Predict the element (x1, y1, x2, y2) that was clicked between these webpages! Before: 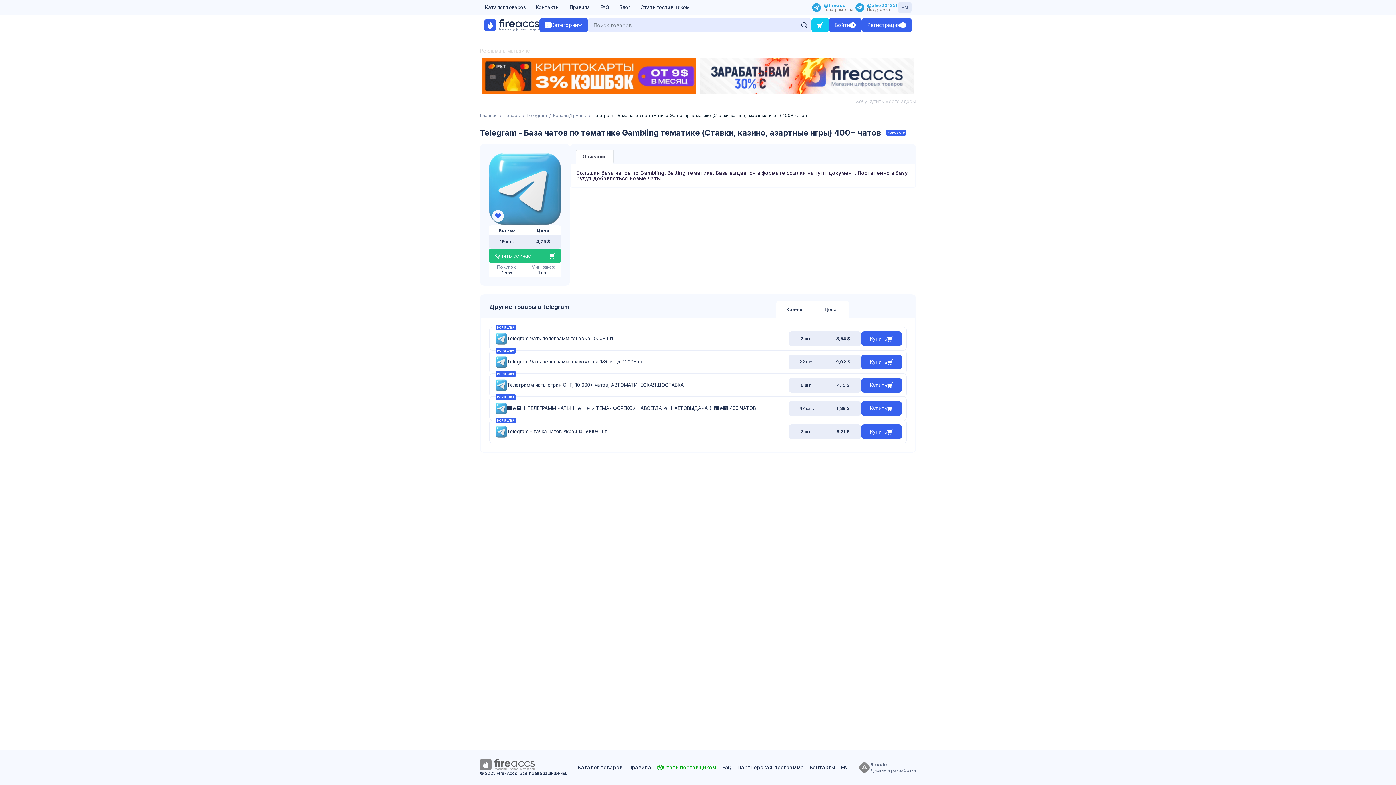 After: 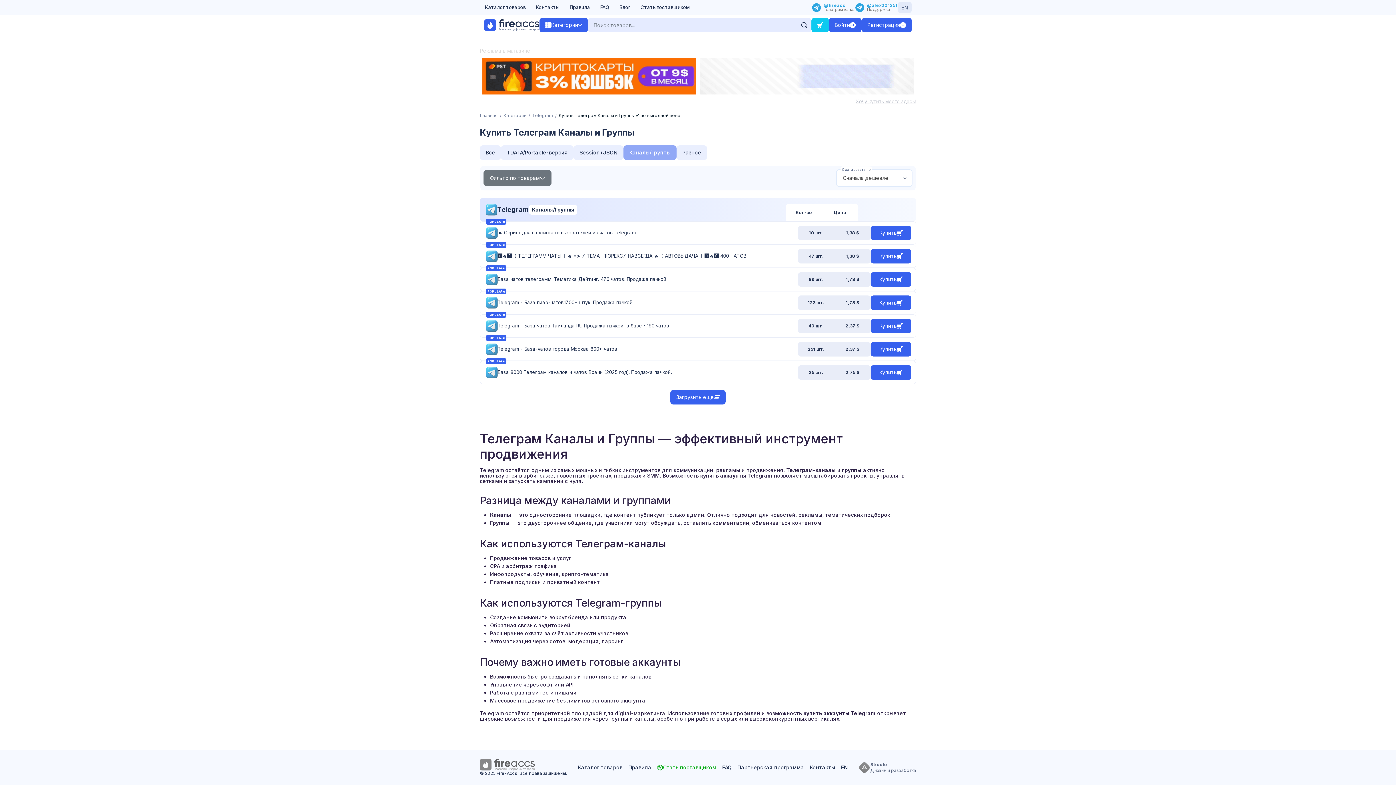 Action: label: Каналы/Группы bbox: (553, 112, 586, 118)